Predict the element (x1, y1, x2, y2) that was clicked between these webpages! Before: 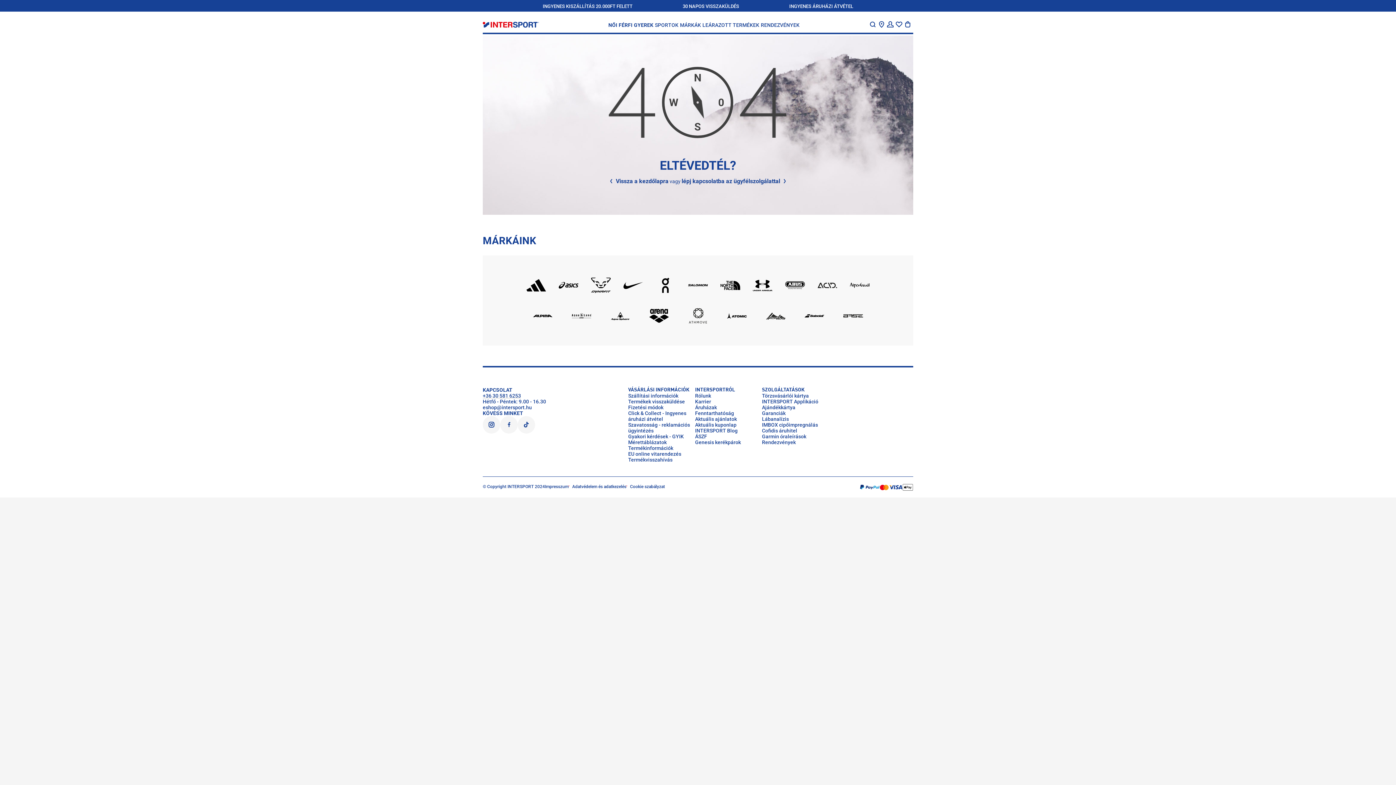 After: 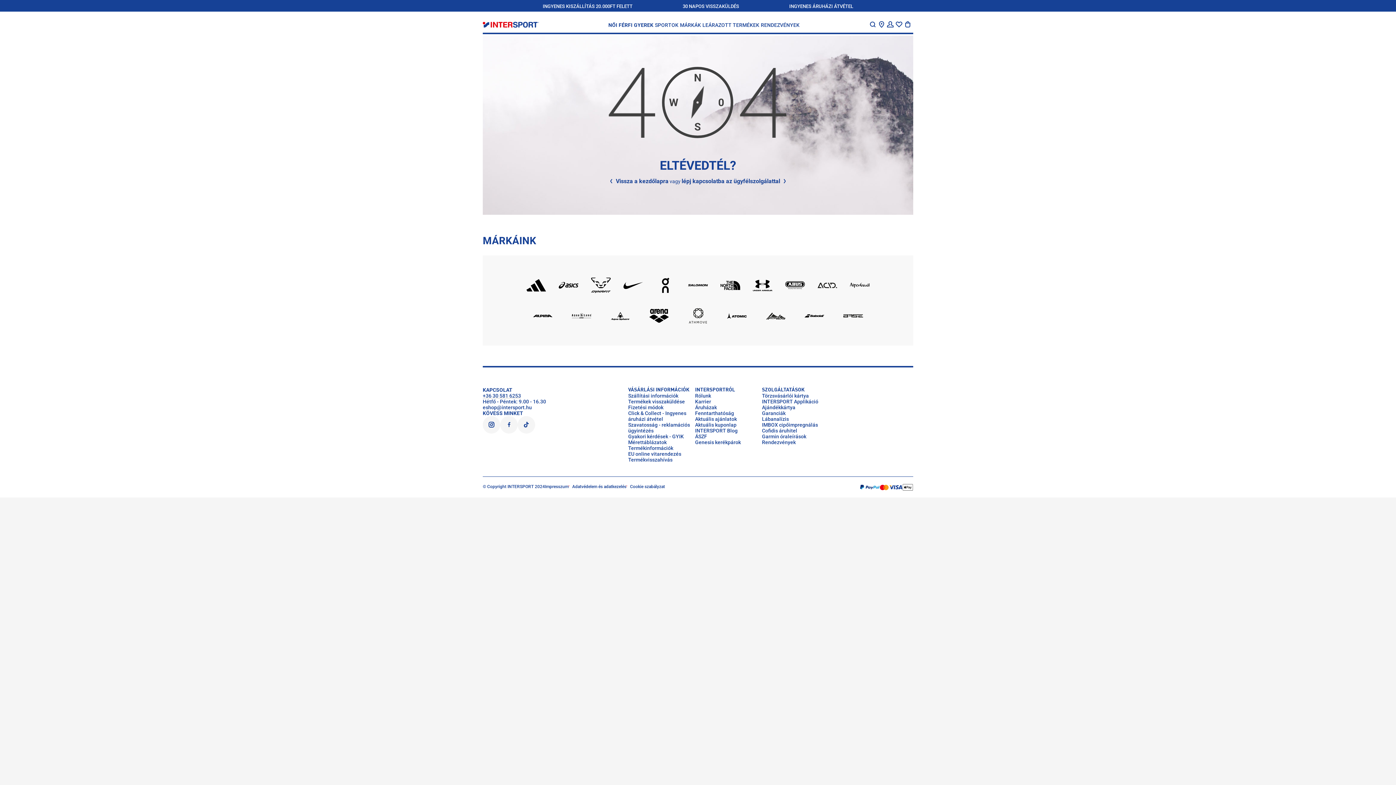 Action: bbox: (762, 387, 829, 393) label: SZOLGÁLTATÁSOK